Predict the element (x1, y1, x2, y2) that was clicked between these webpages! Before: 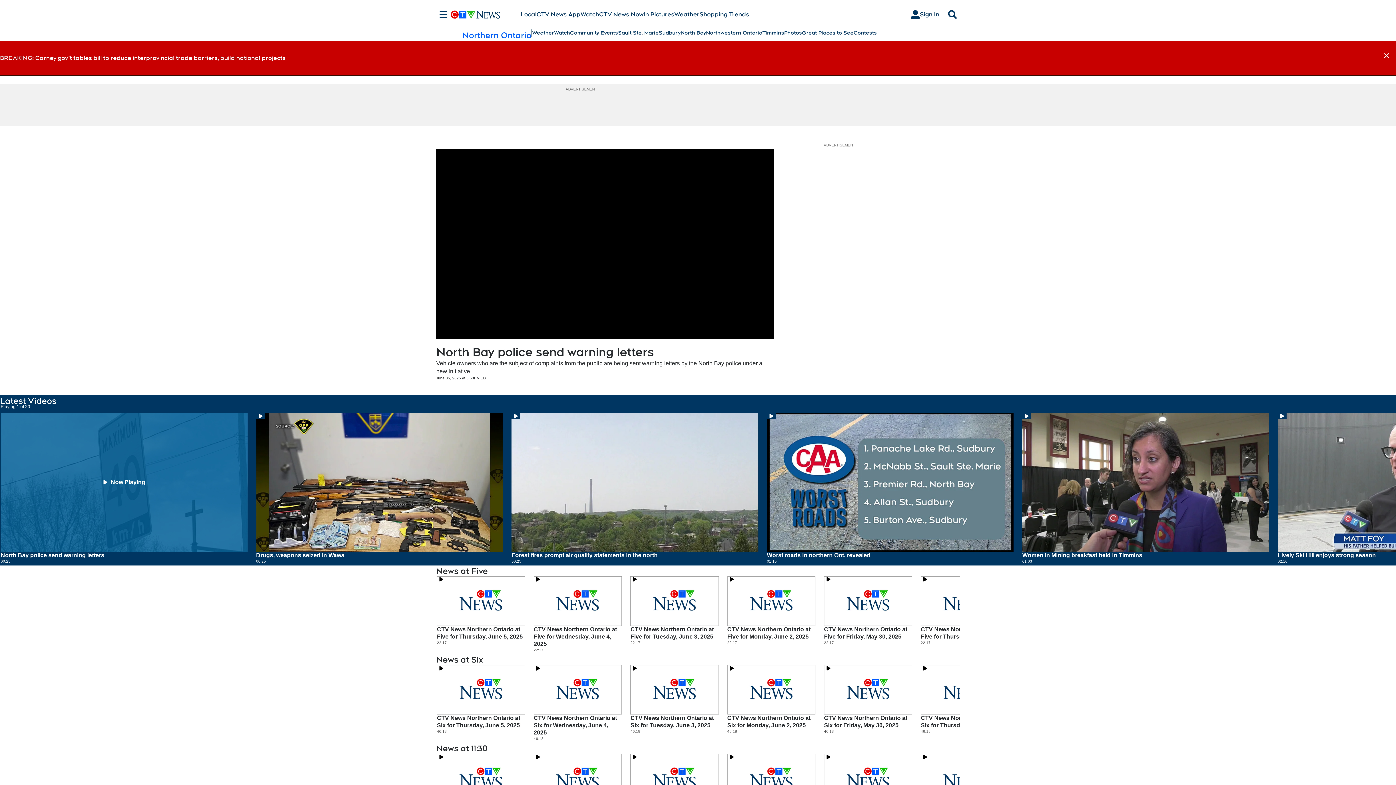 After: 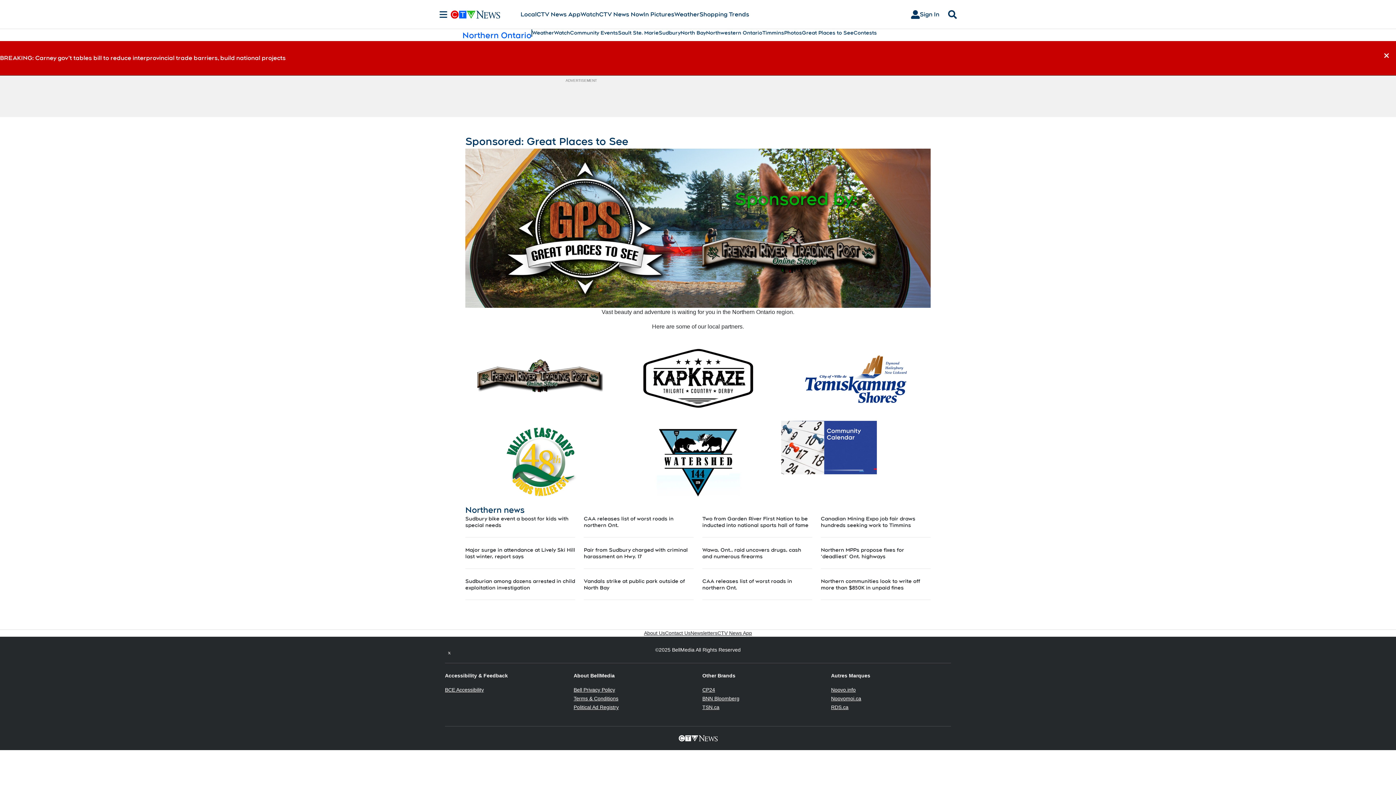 Action: bbox: (802, 29, 853, 36) label: Great Places to See